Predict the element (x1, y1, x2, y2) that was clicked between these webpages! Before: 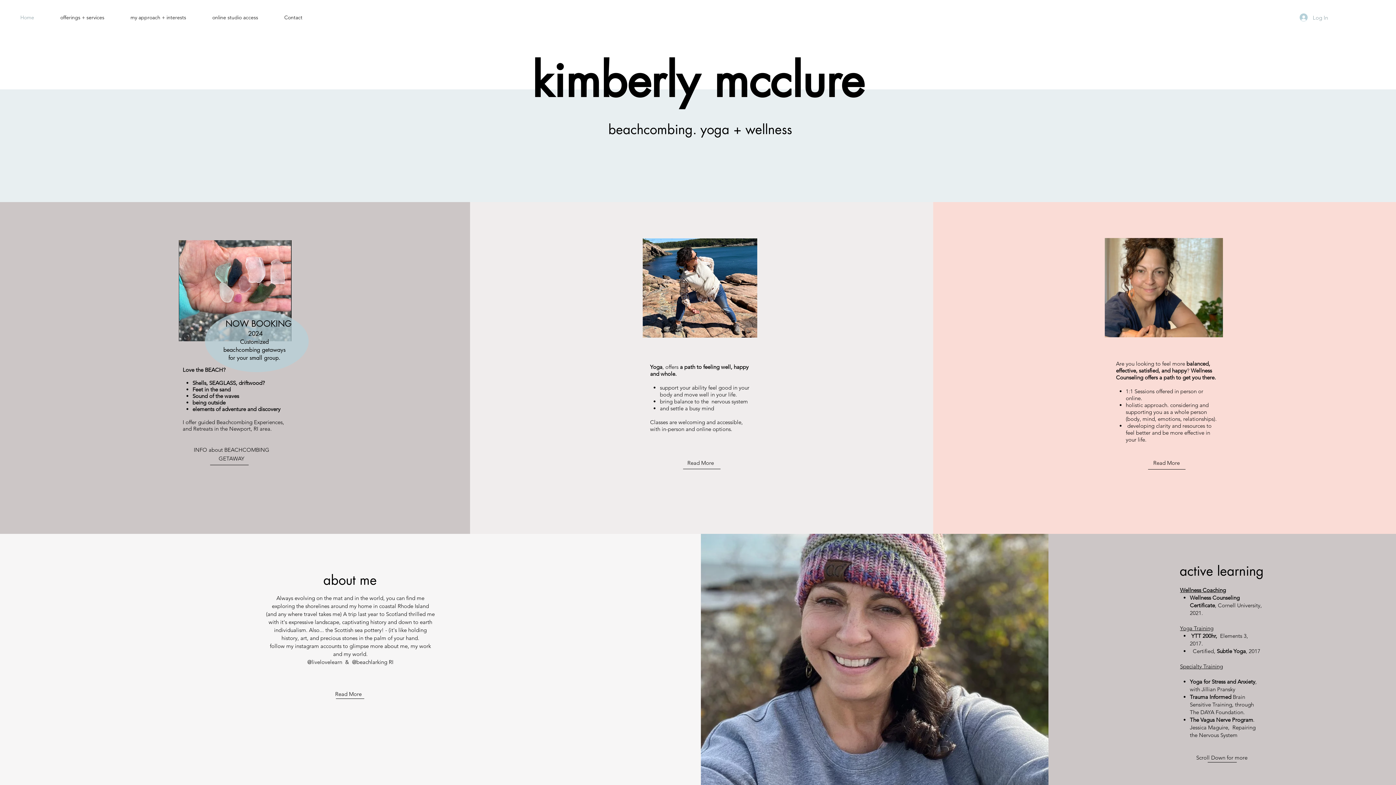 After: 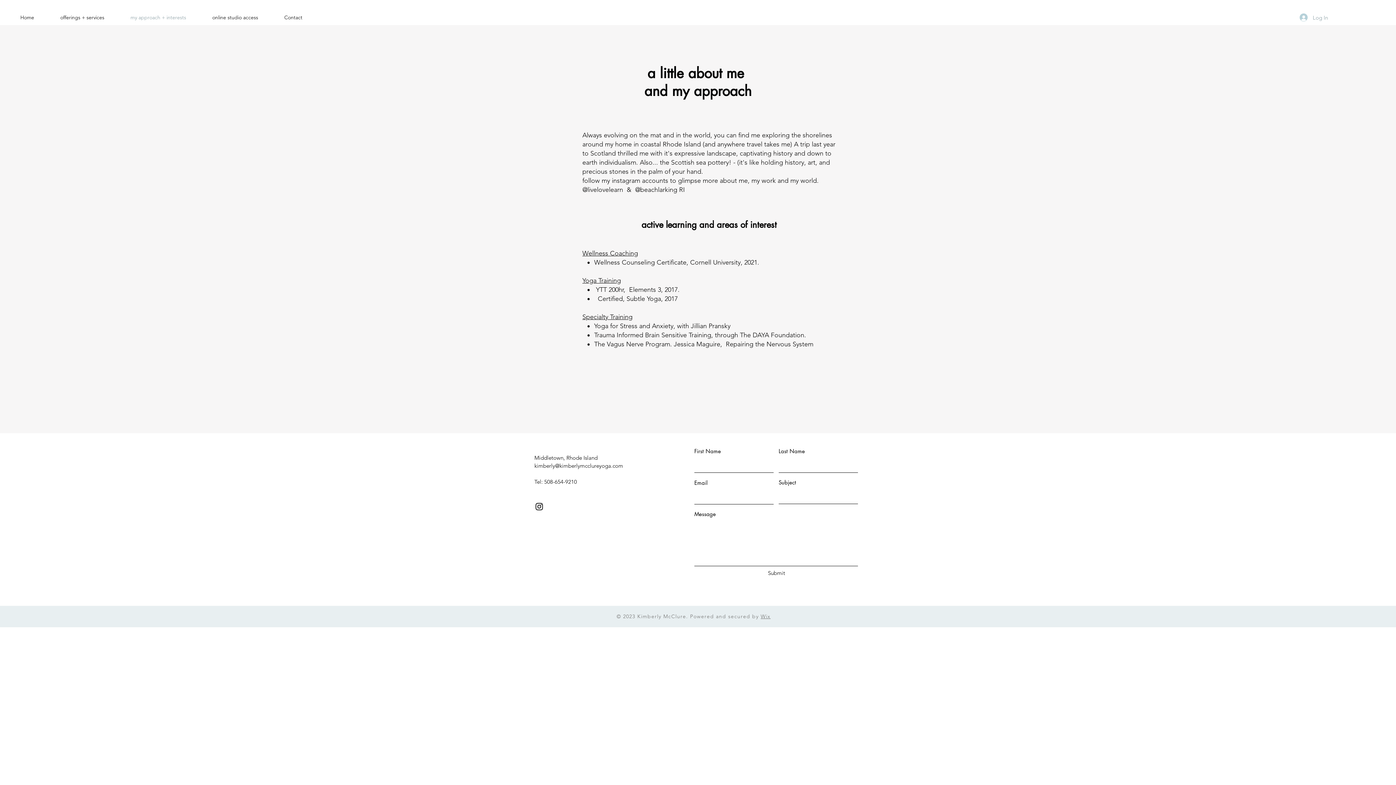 Action: label: Read More bbox: (335, 690, 361, 697)